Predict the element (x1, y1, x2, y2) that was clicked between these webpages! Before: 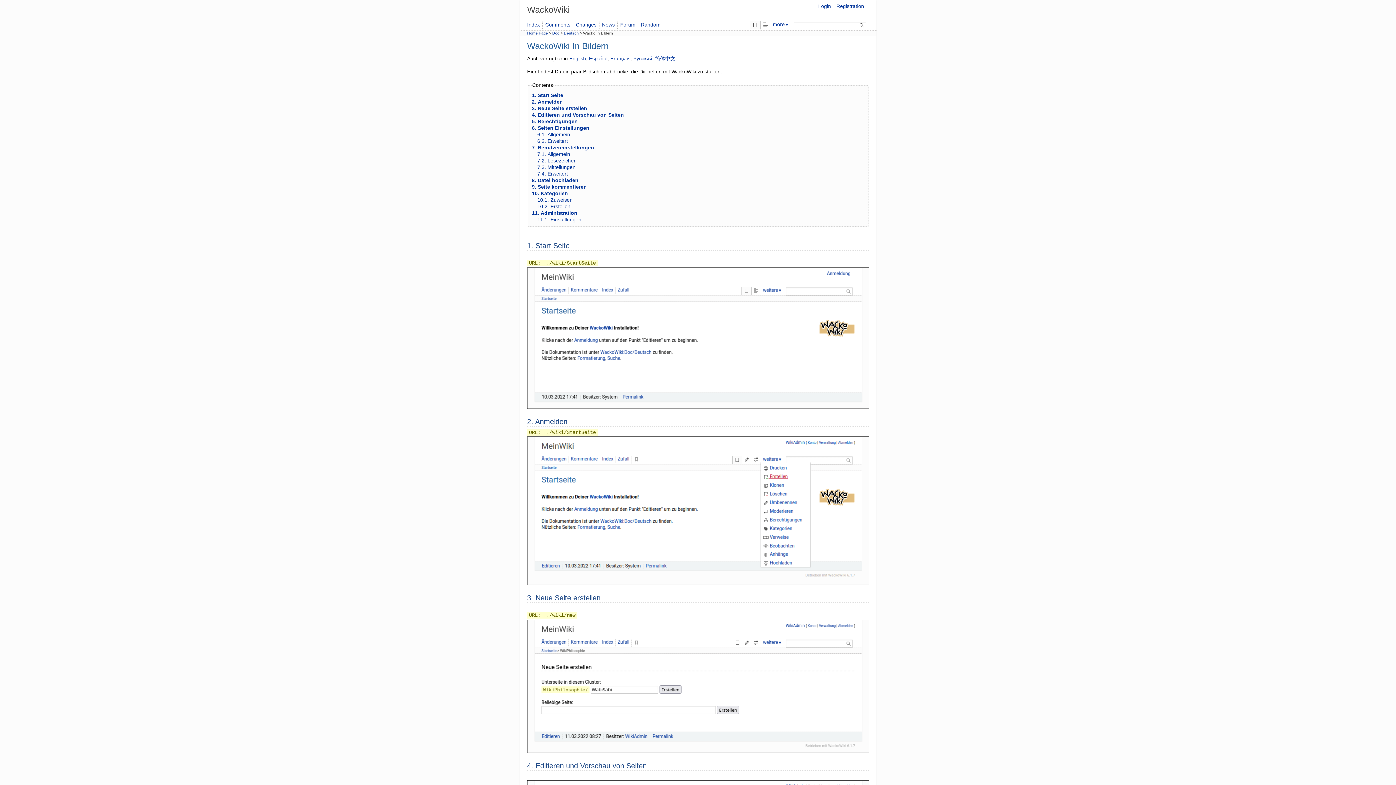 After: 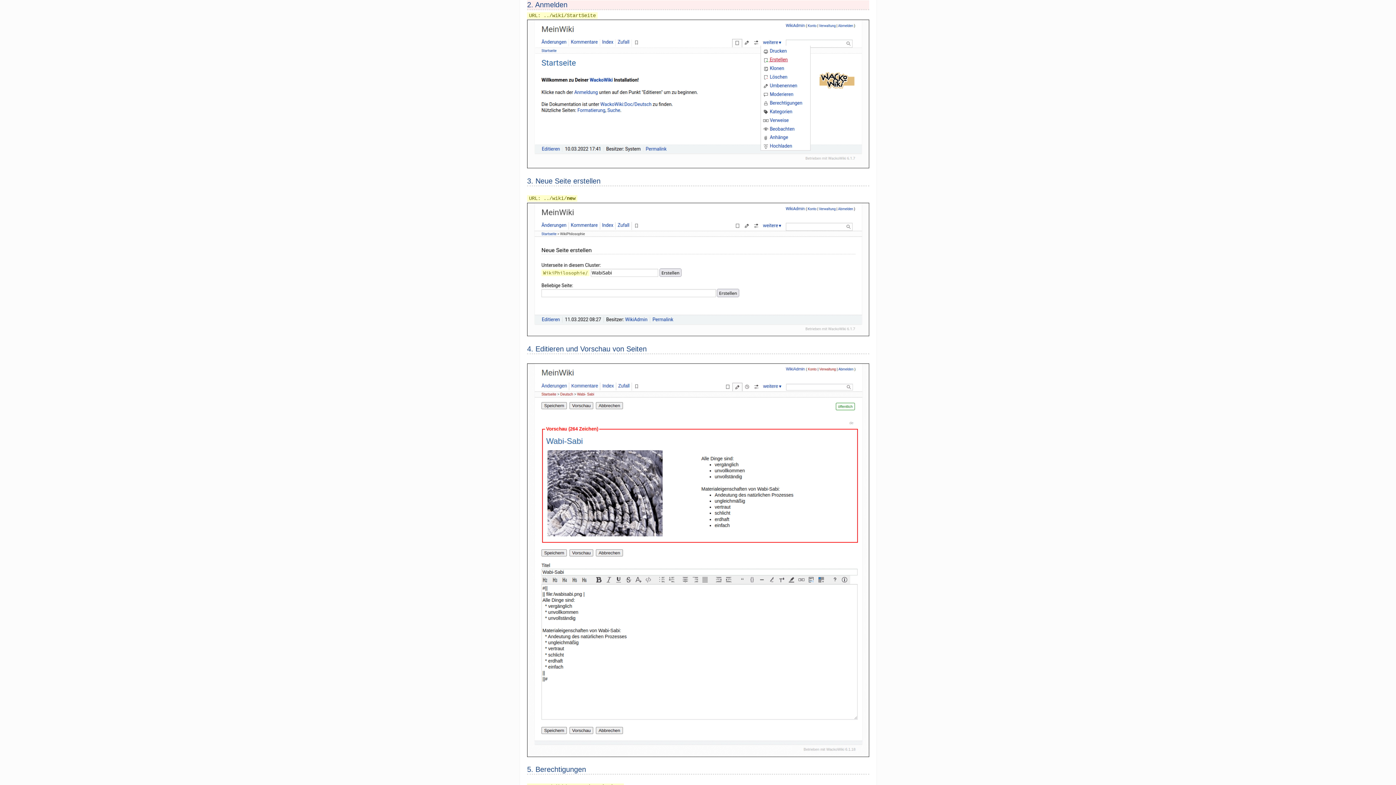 Action: label: 2.Anmelden bbox: (532, 99, 562, 104)